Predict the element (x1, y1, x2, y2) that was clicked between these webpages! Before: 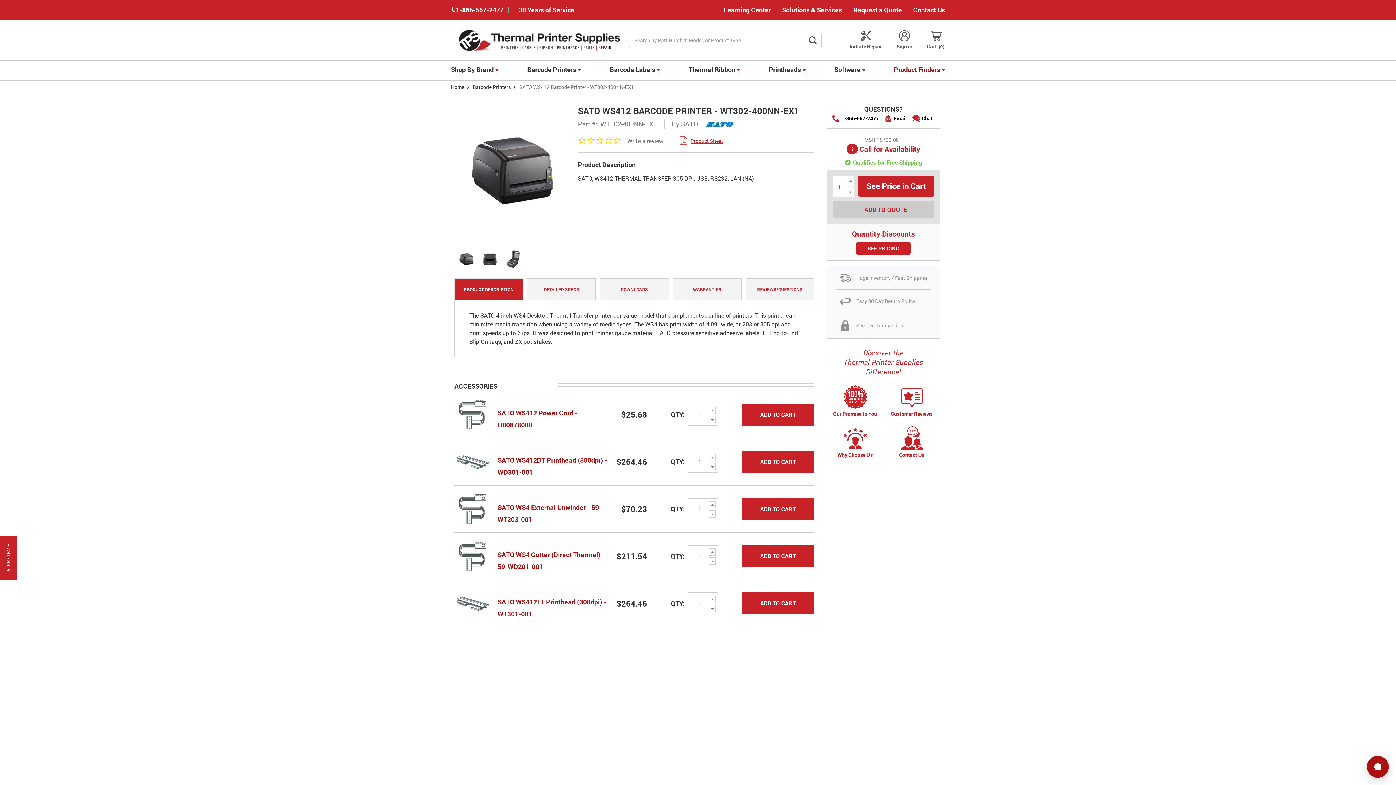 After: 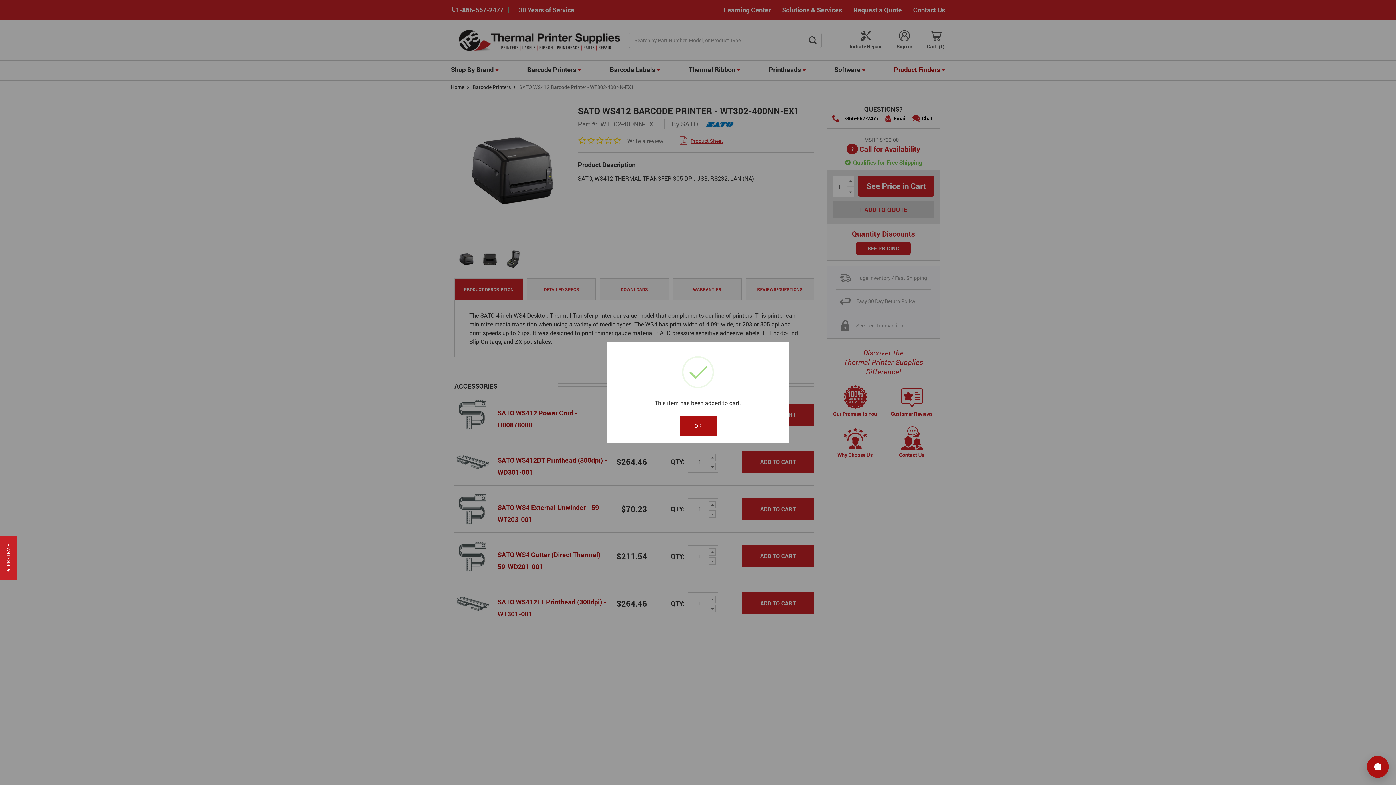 Action: bbox: (741, 498, 814, 520) label: ADD TO CART